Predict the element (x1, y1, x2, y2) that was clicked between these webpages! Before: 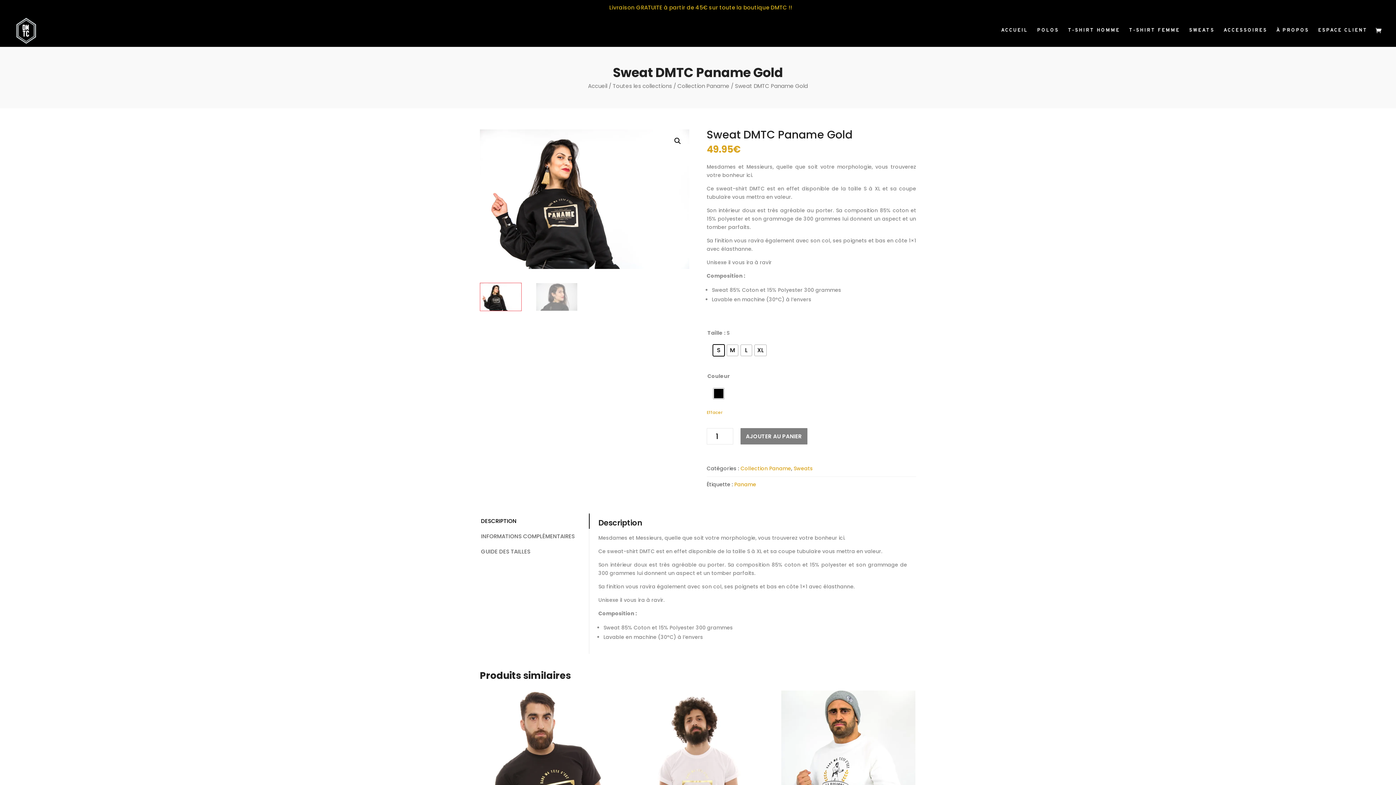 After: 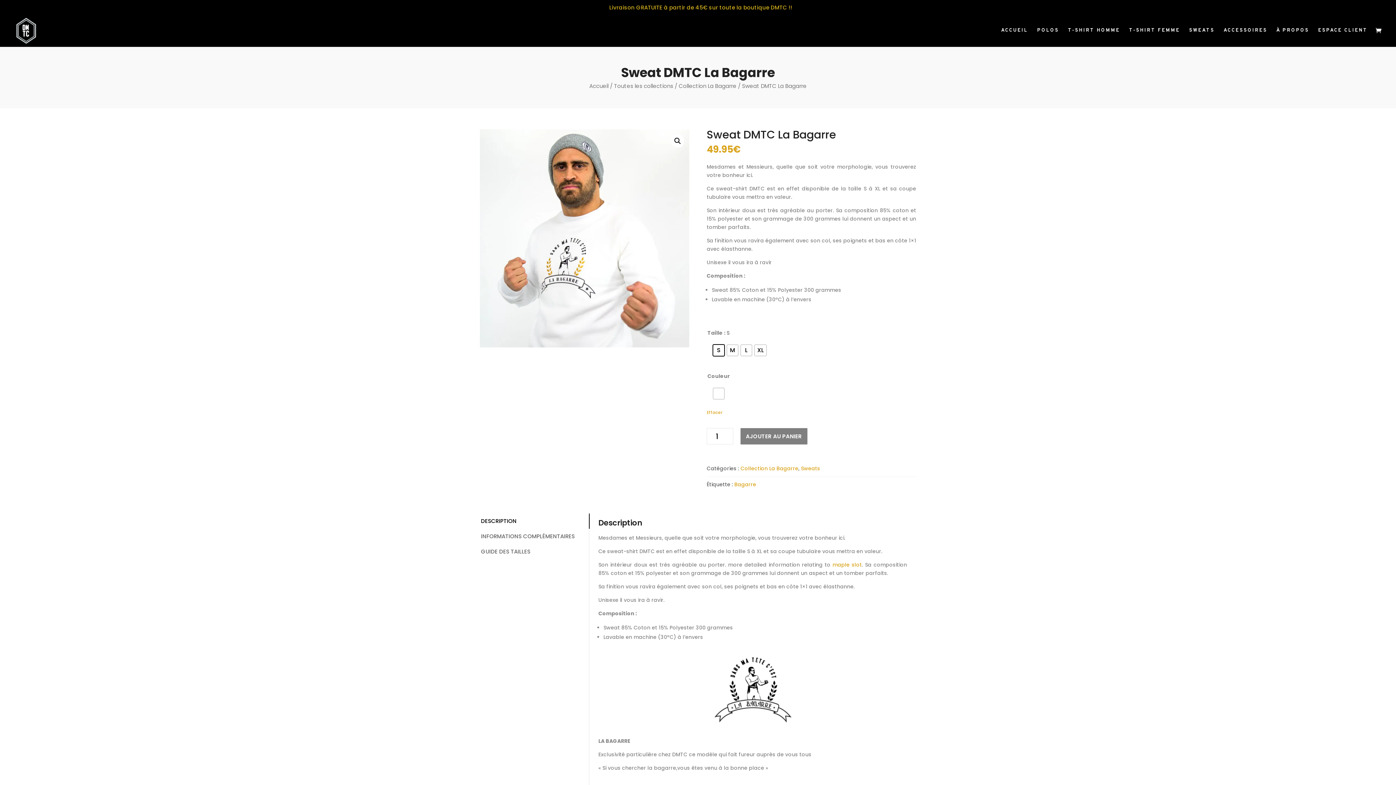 Action: label: Sweat DMTC La Bagarre
49.95€ bbox: (781, 690, 915, 852)